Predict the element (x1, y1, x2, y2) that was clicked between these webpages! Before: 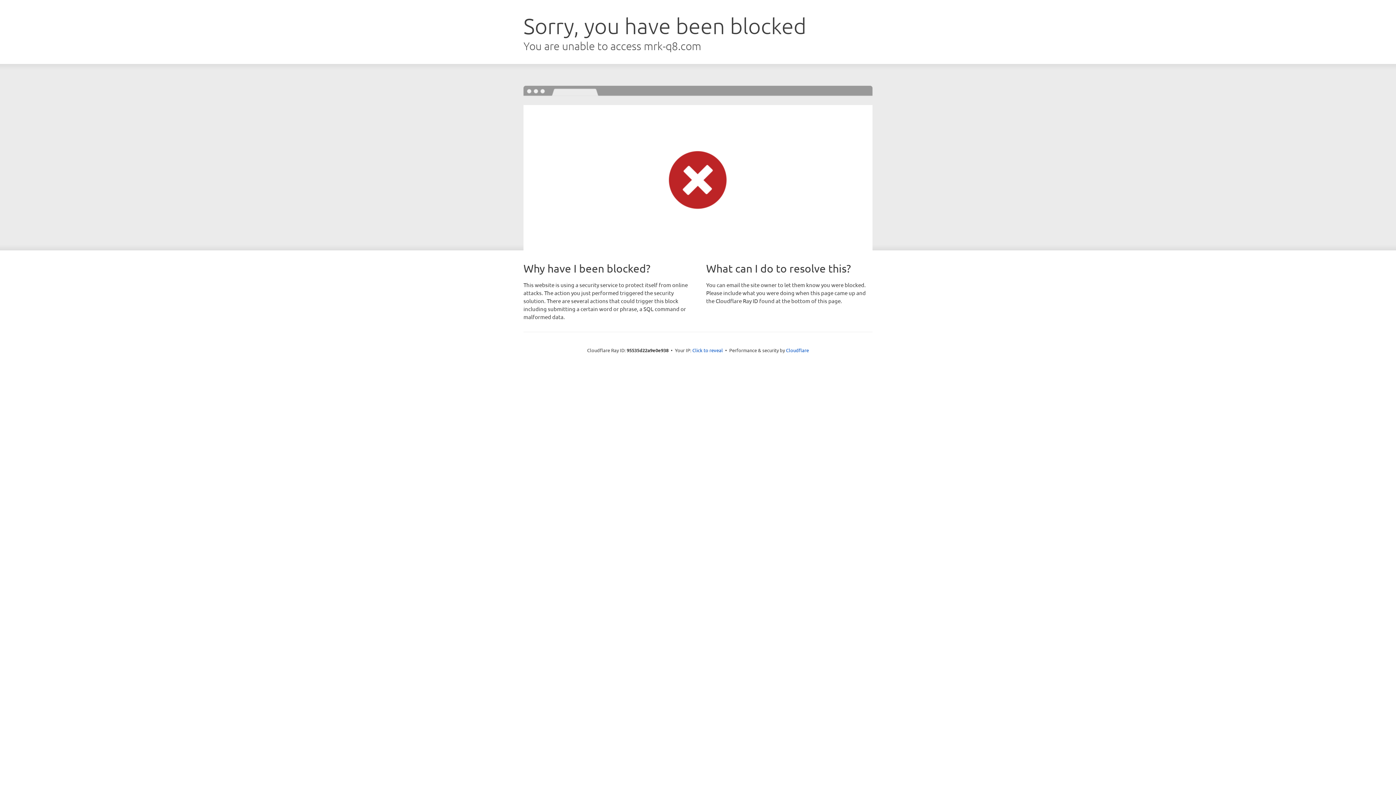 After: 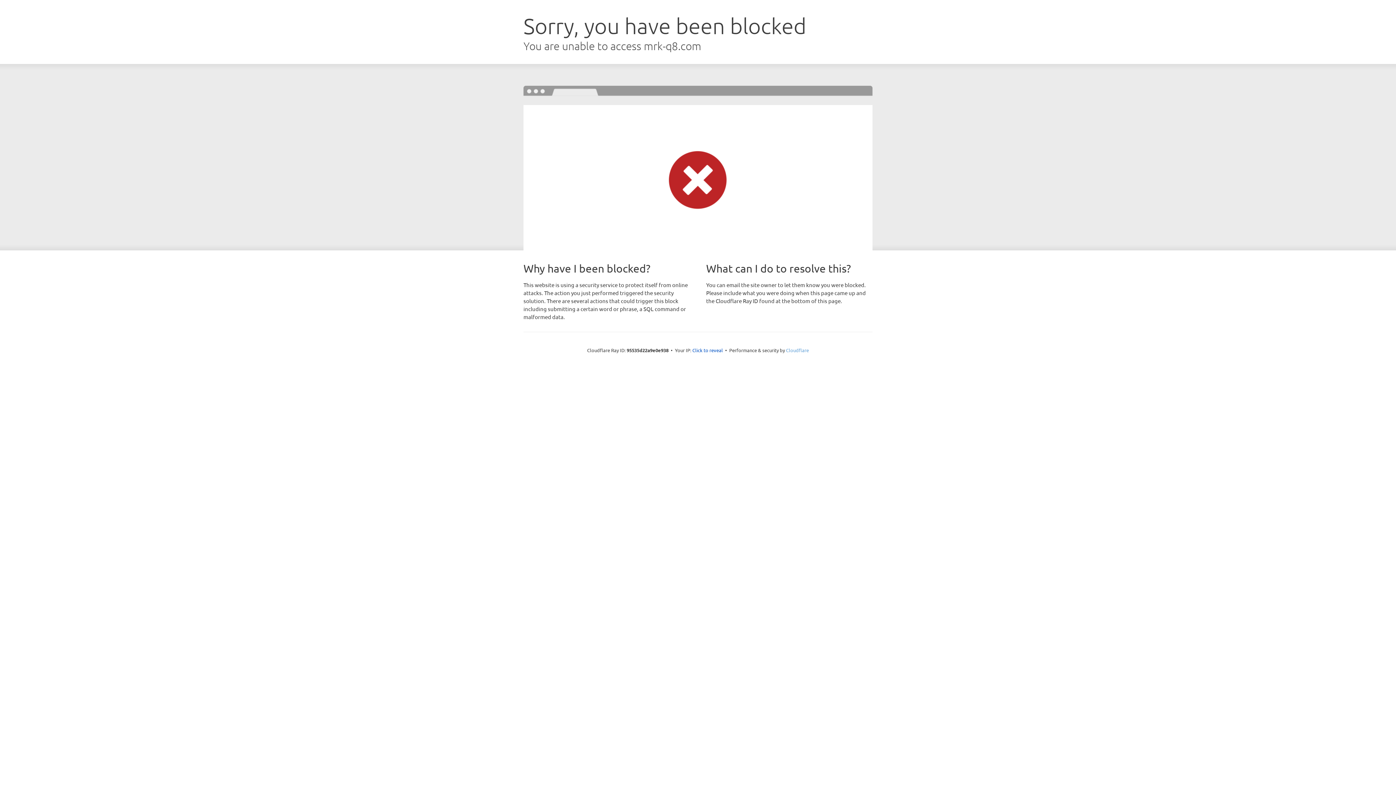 Action: bbox: (786, 347, 809, 353) label: Cloudflare